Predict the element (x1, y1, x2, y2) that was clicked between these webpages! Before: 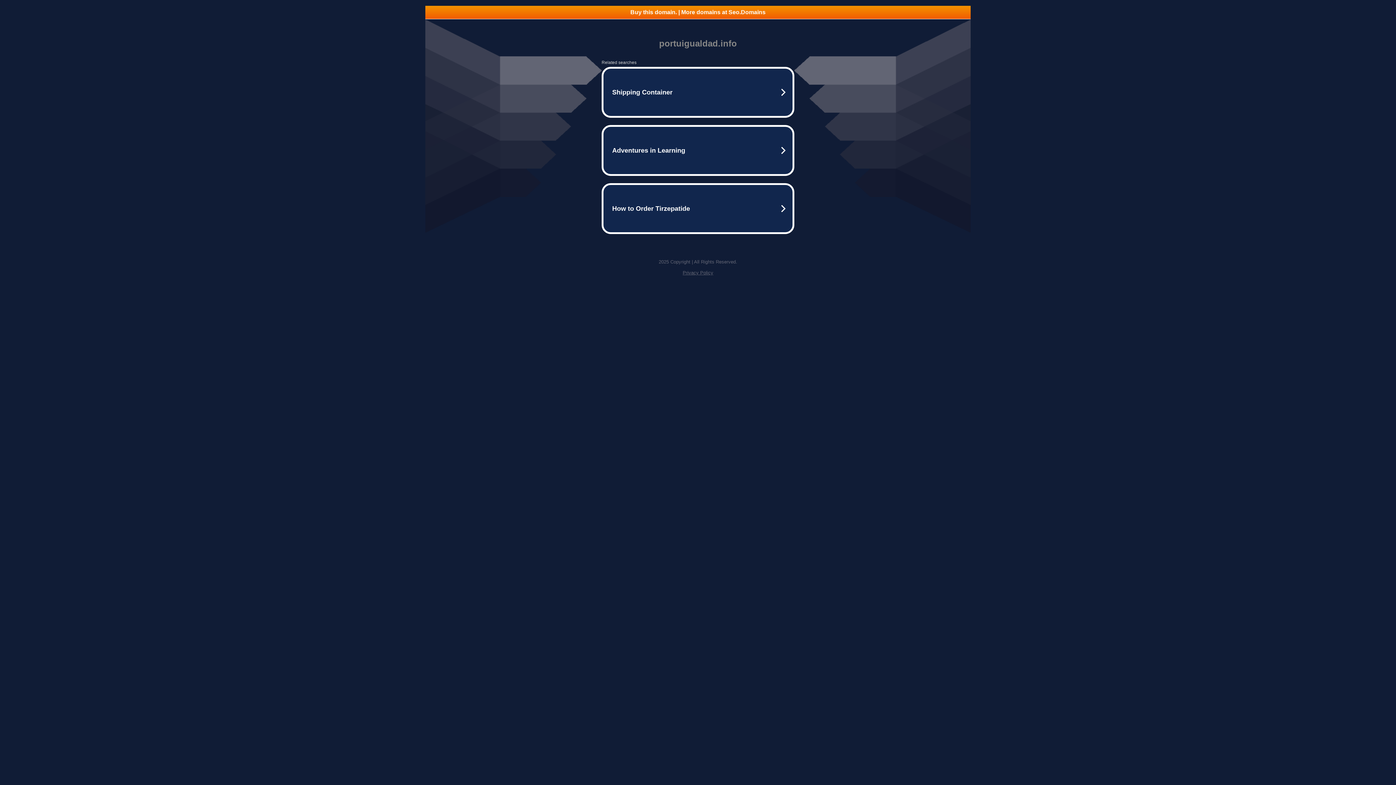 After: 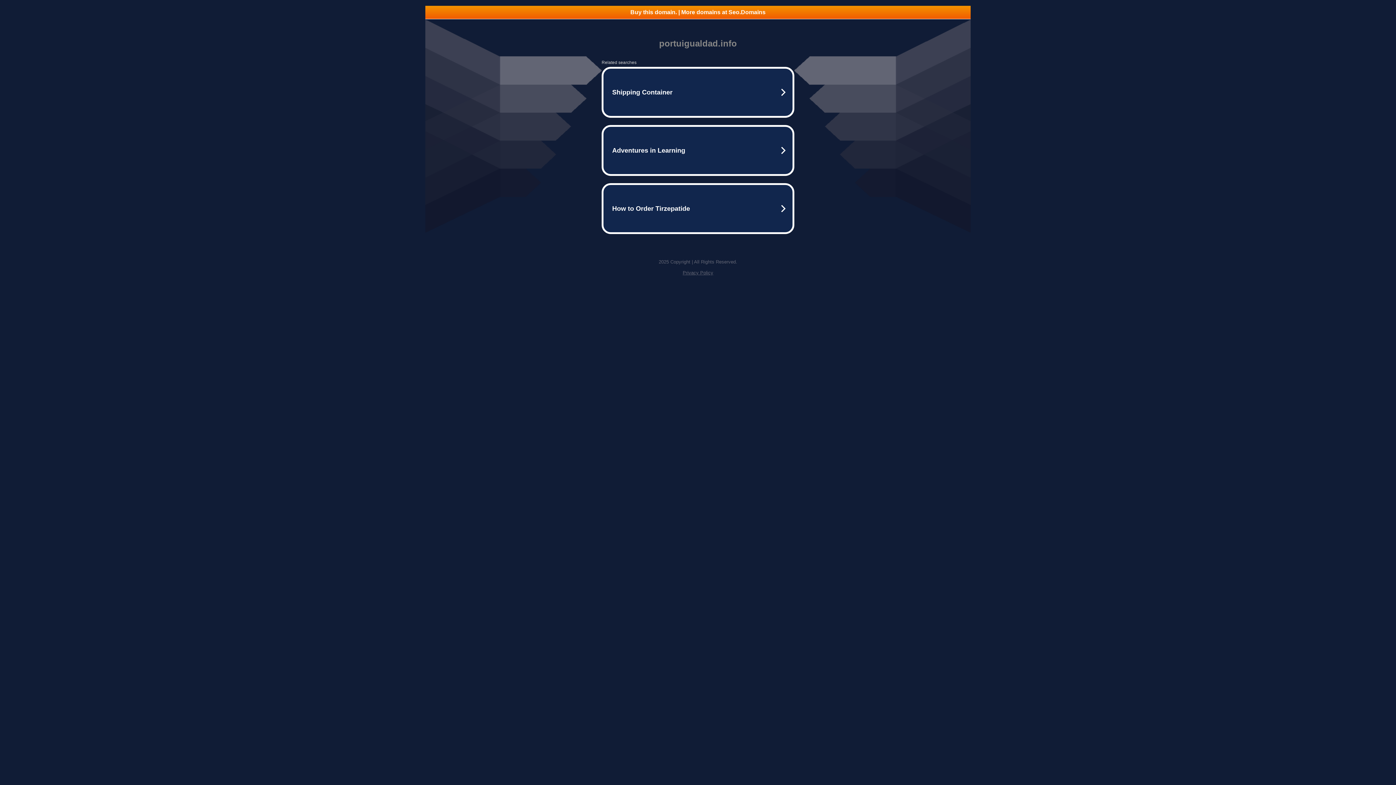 Action: label: Buy this domain. | More domains at Seo.Domains bbox: (425, 5, 970, 18)